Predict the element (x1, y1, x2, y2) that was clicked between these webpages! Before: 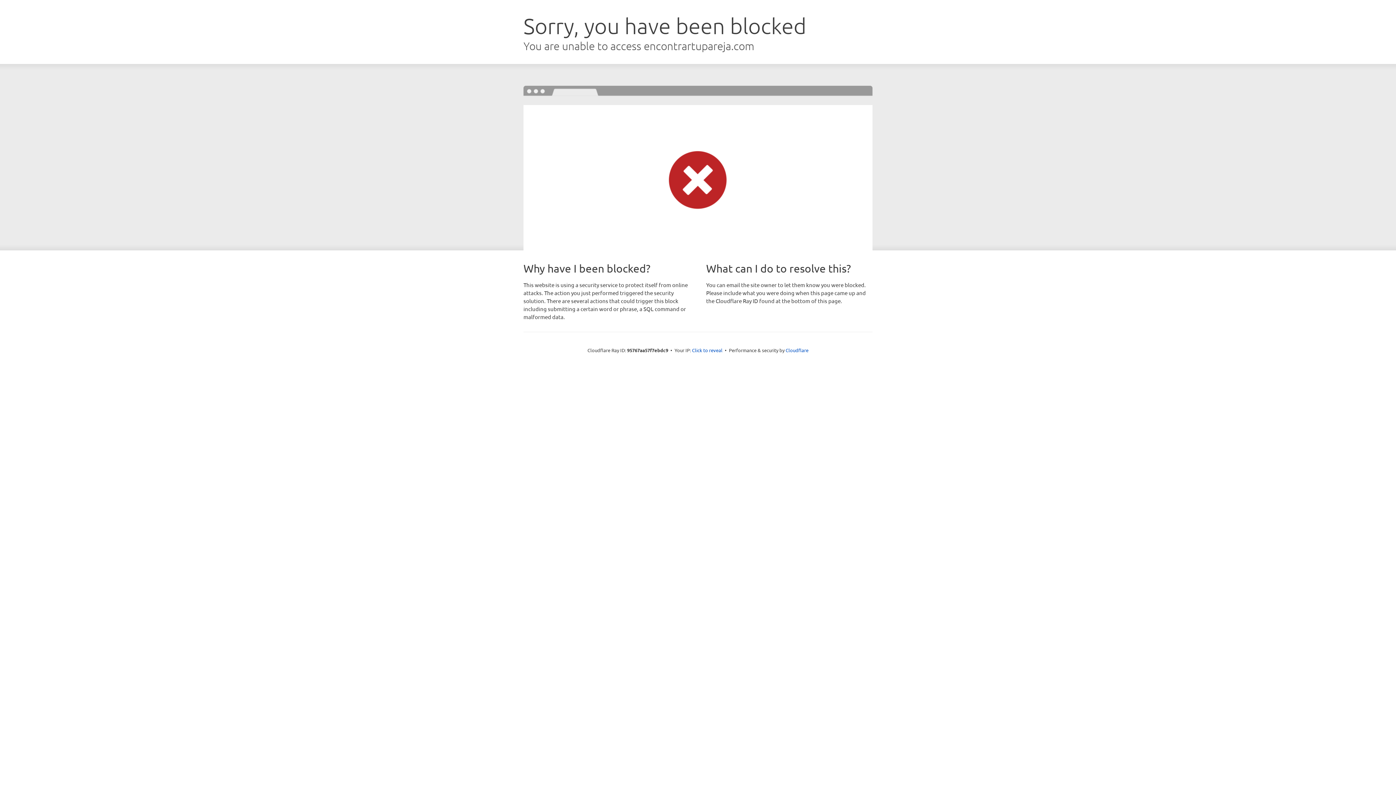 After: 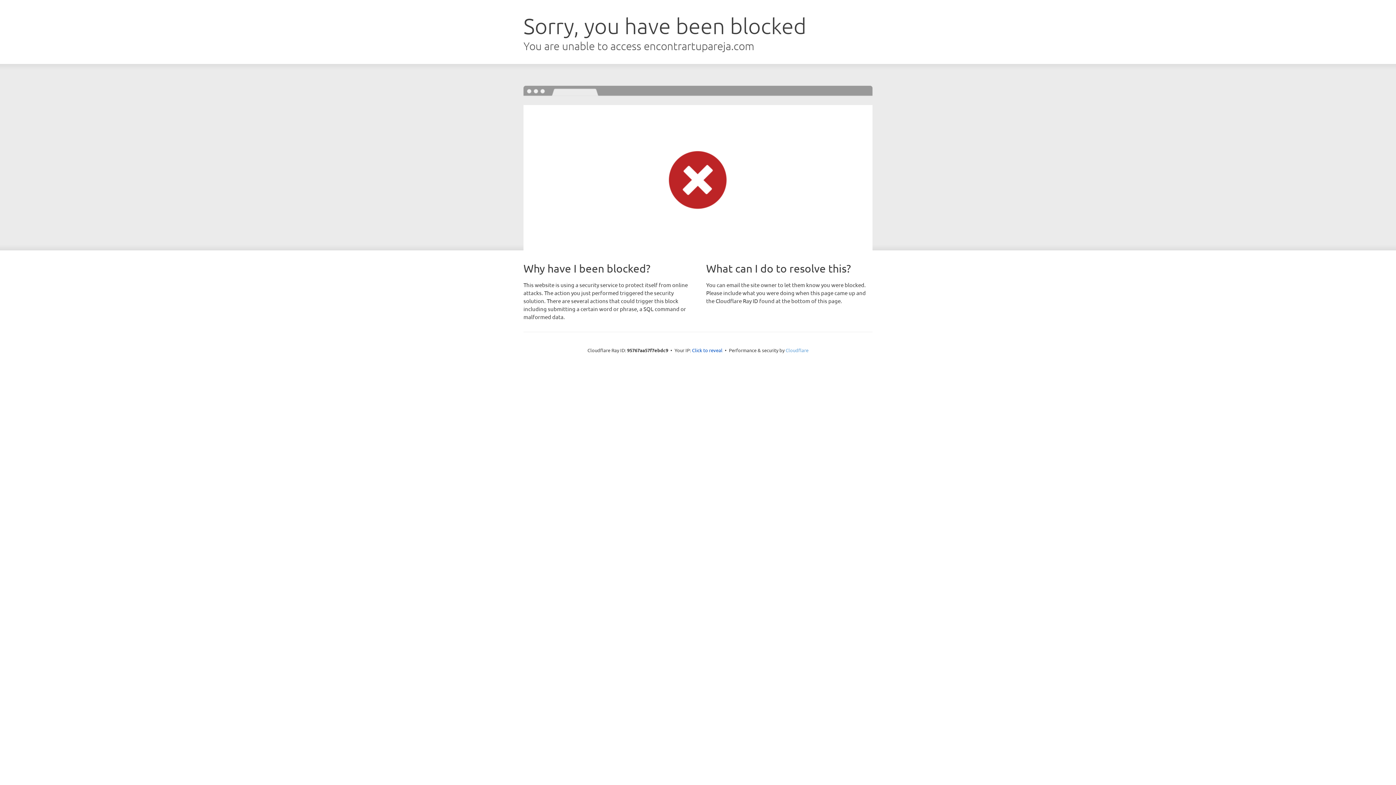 Action: bbox: (785, 347, 808, 353) label: Cloudflare